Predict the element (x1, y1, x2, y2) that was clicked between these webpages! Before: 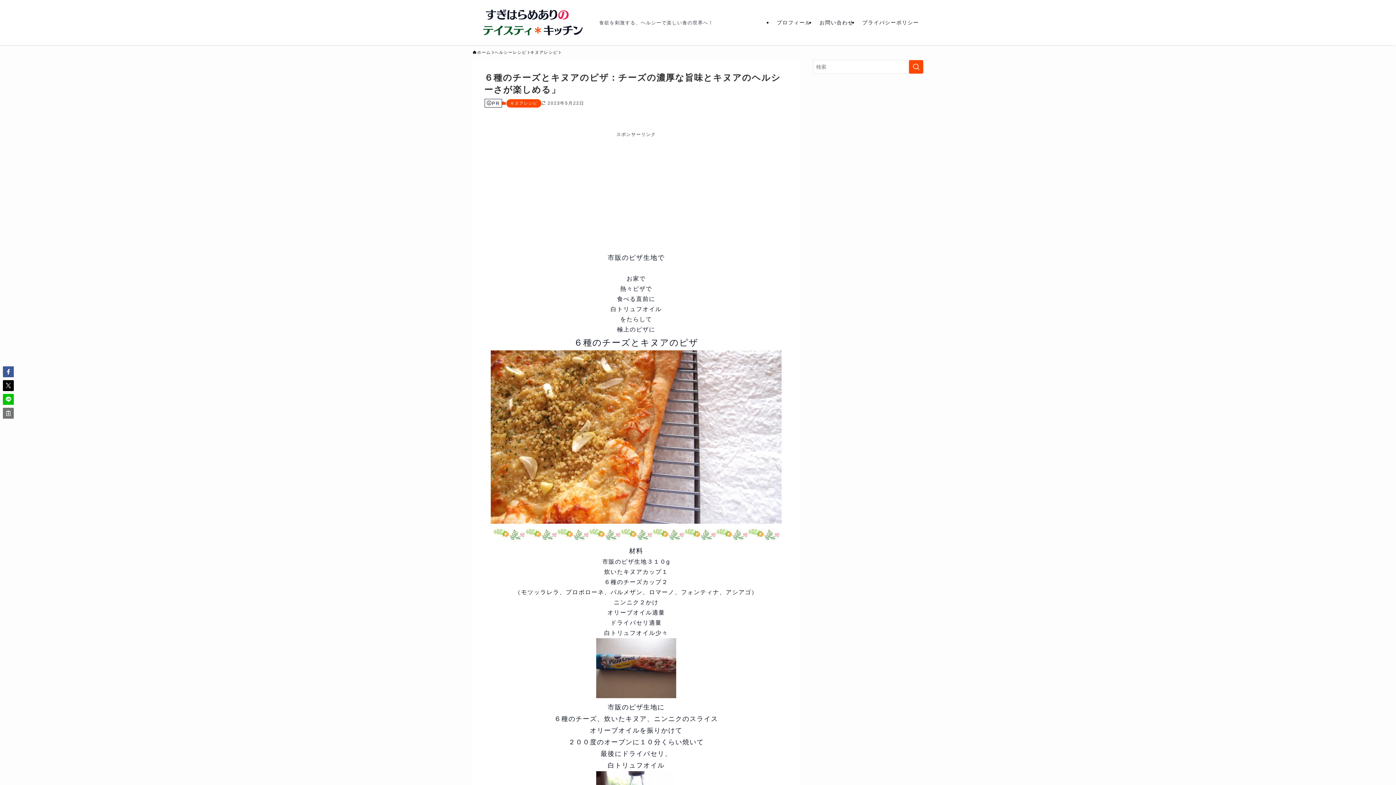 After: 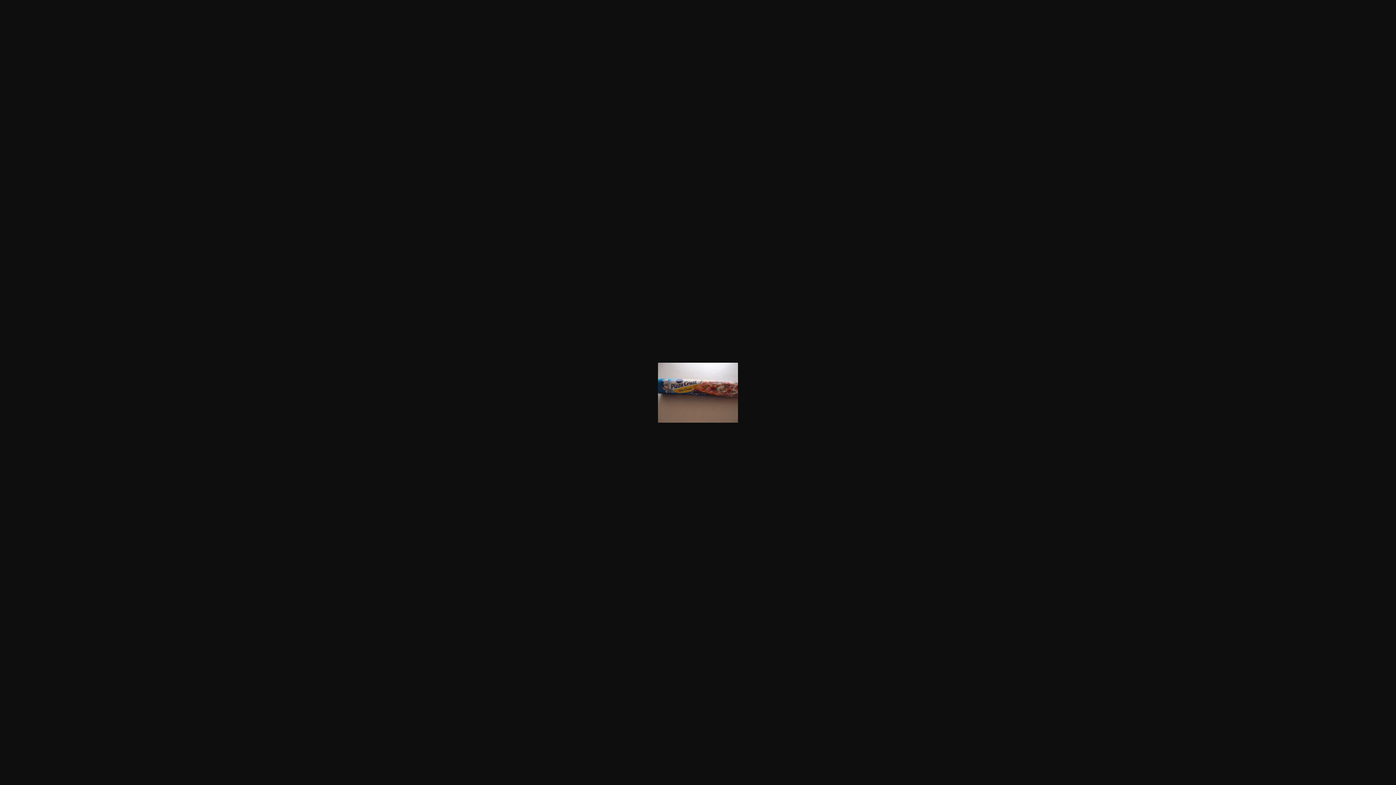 Action: bbox: (596, 693, 676, 699)